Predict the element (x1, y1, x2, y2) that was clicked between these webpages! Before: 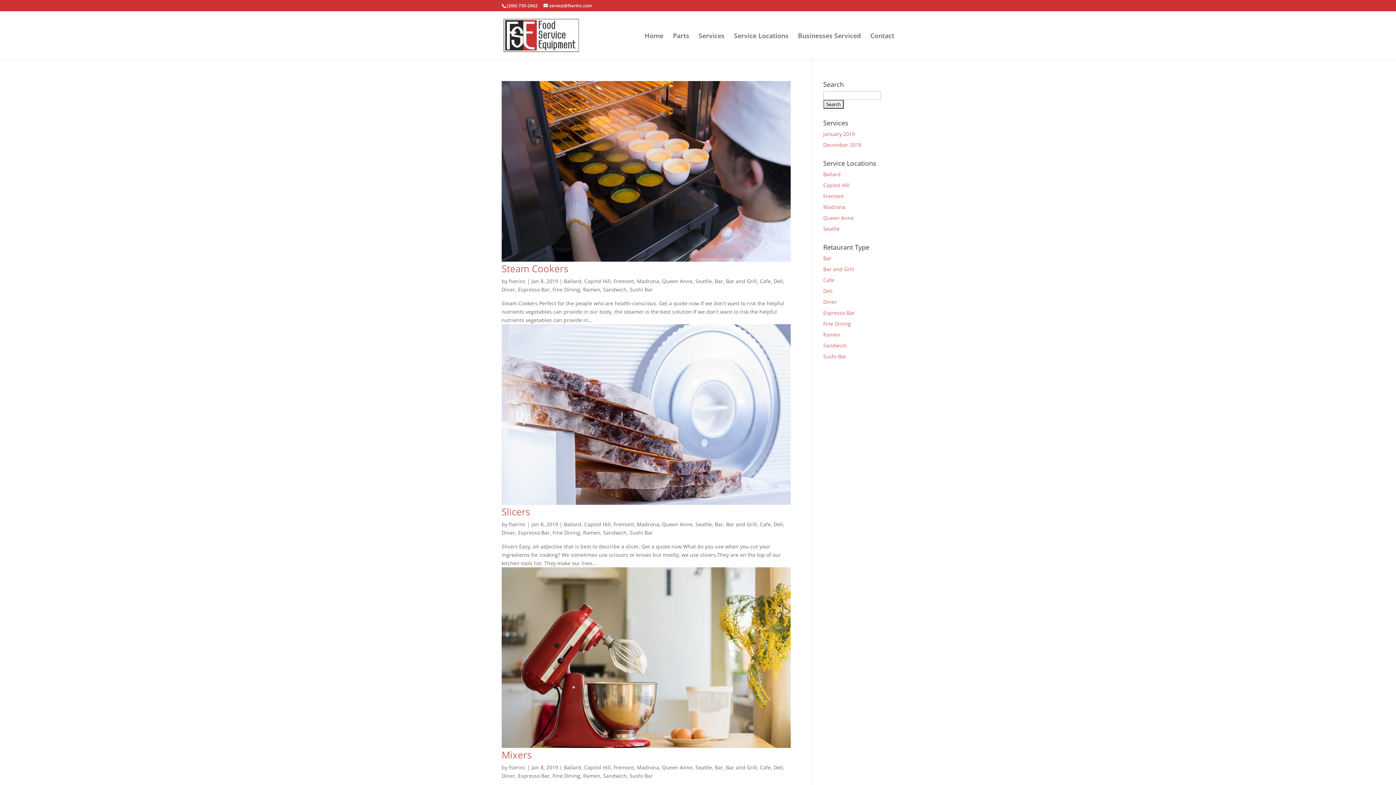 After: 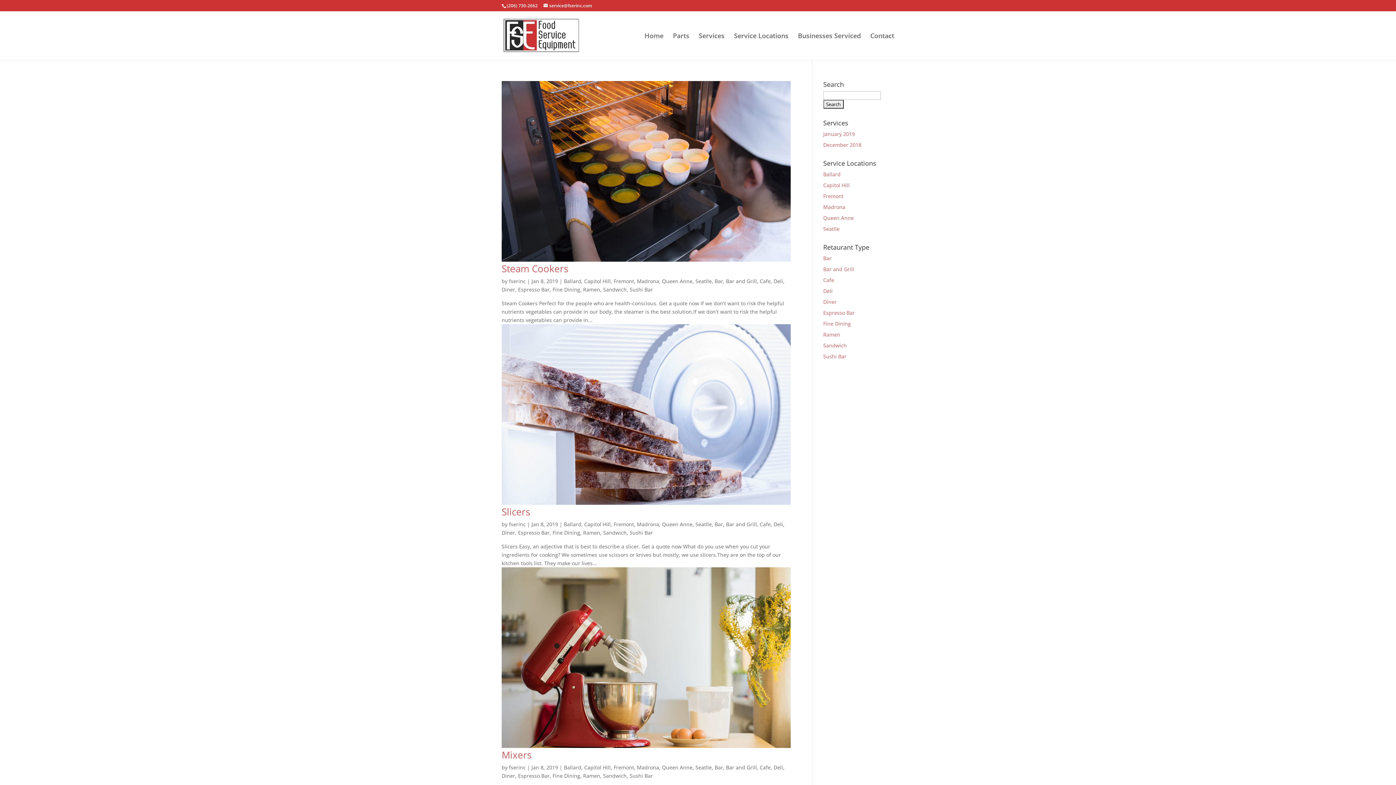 Action: bbox: (564, 521, 581, 527) label: Ballard